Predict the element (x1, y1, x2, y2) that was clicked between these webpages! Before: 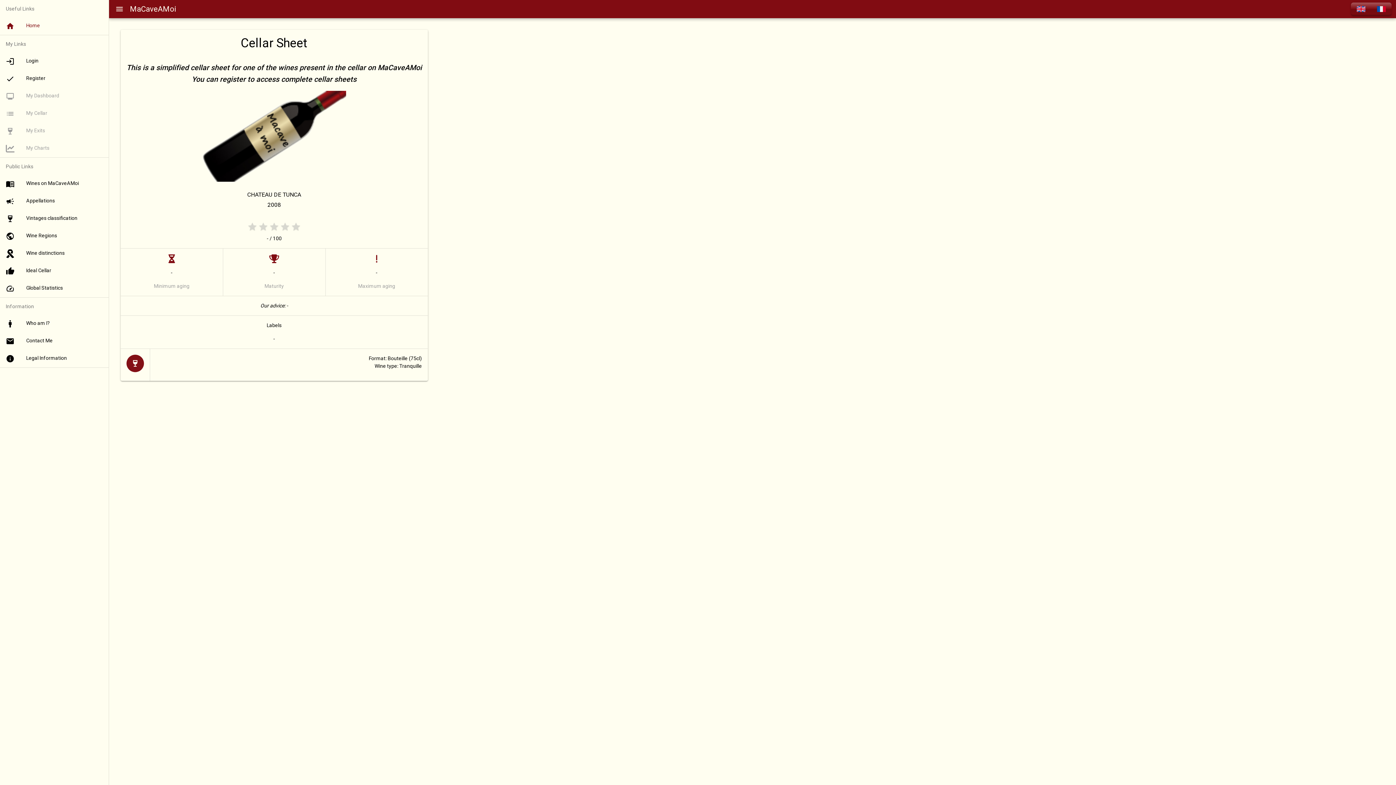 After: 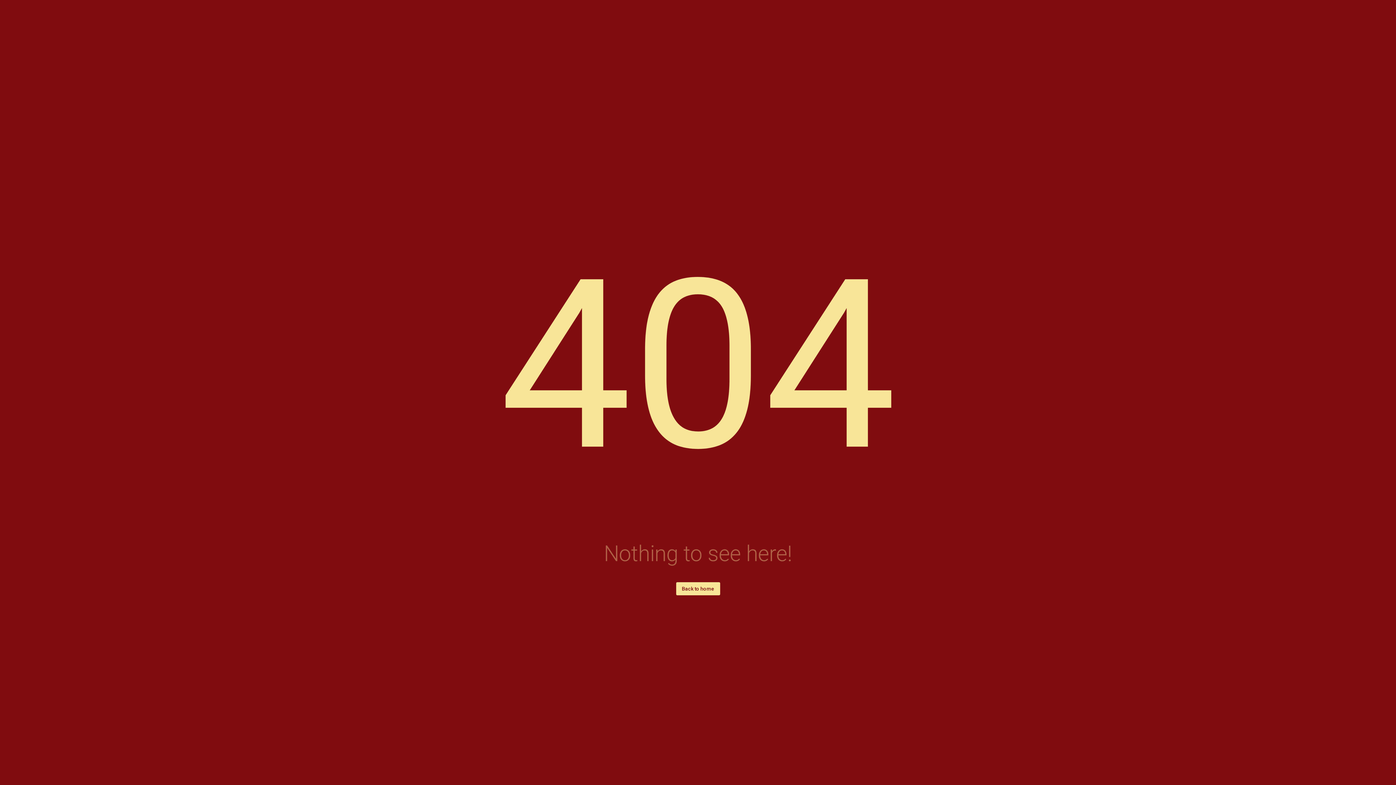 Action: label: thumb_up
Ideal Cellar bbox: (0, 262, 108, 280)